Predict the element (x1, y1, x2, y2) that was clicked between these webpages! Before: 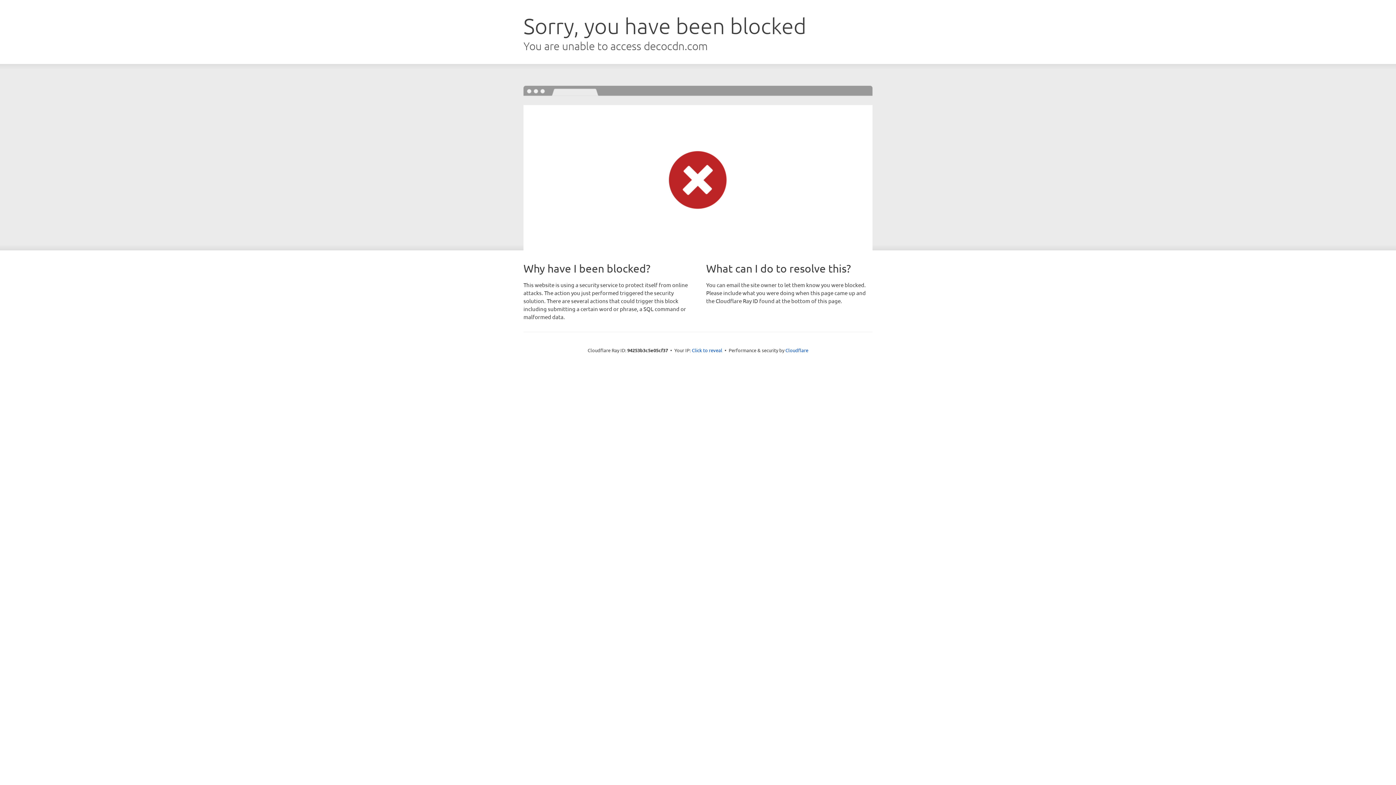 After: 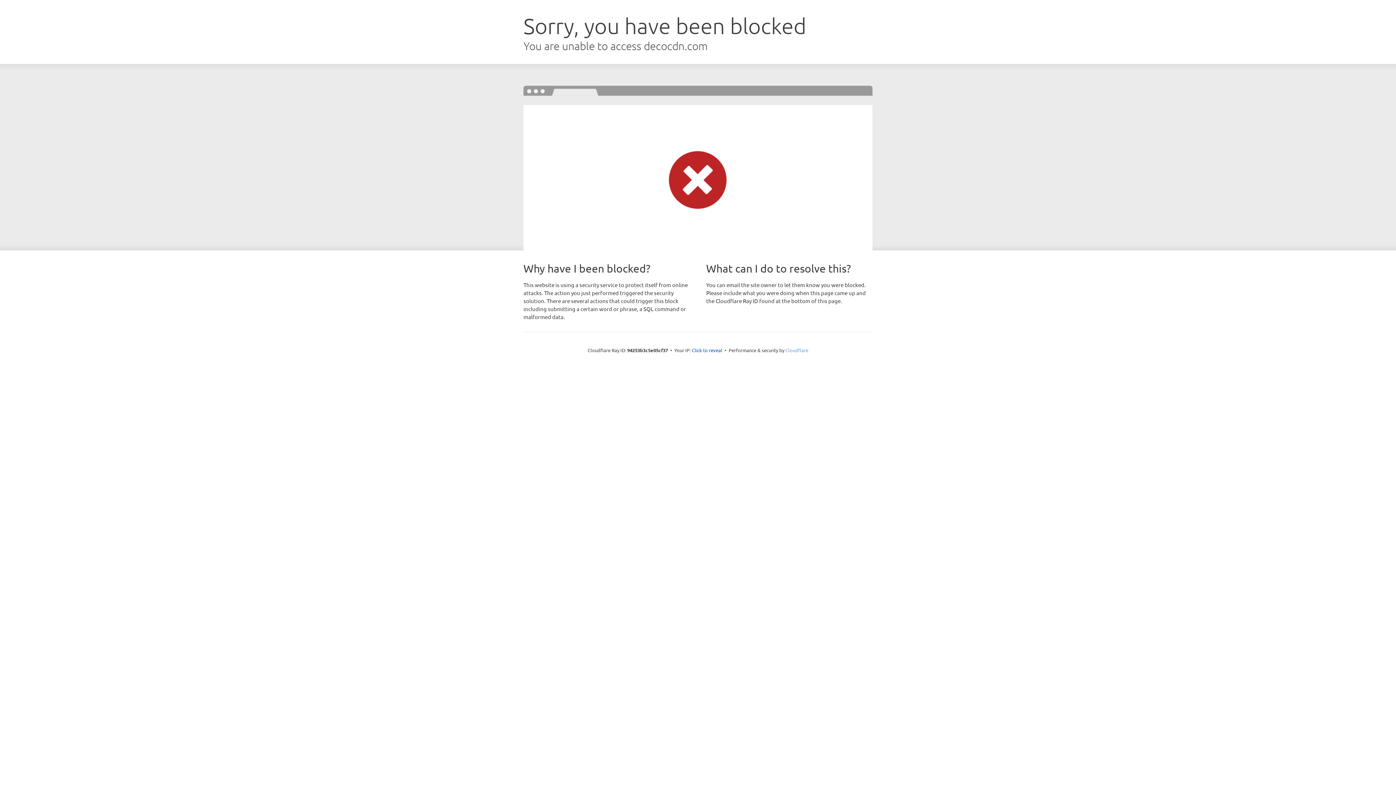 Action: label: Cloudflare bbox: (785, 347, 808, 353)